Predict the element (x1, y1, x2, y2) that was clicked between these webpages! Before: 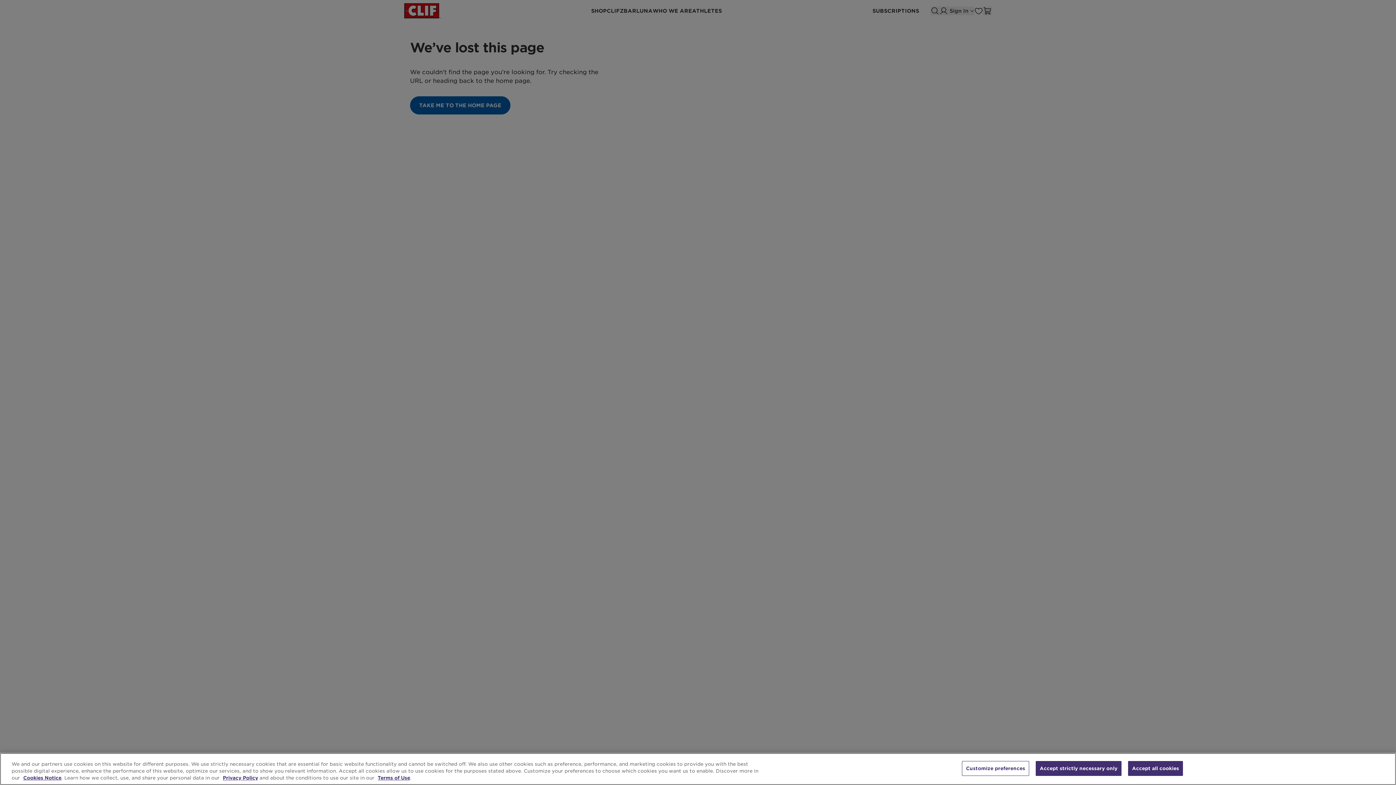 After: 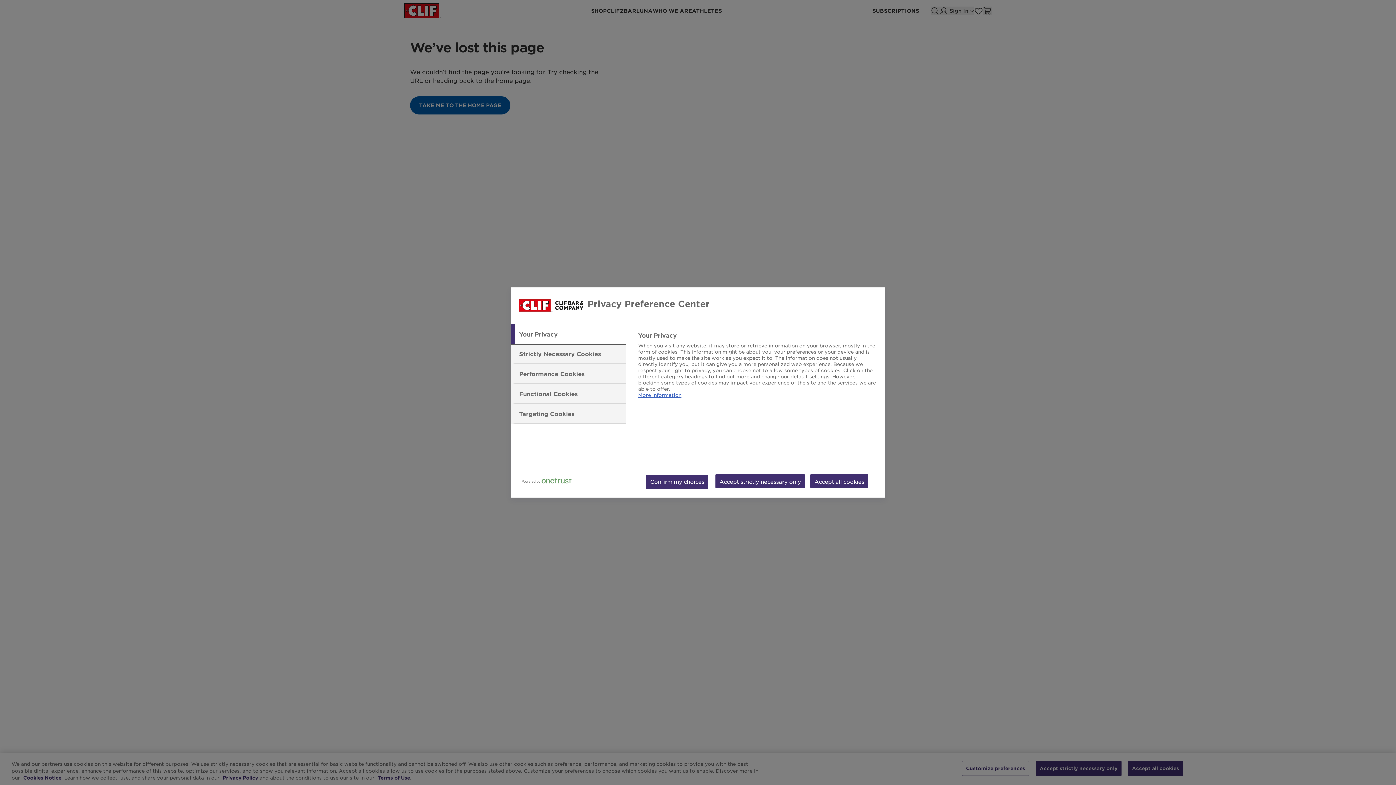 Action: label: Customize preferences bbox: (962, 761, 1029, 776)